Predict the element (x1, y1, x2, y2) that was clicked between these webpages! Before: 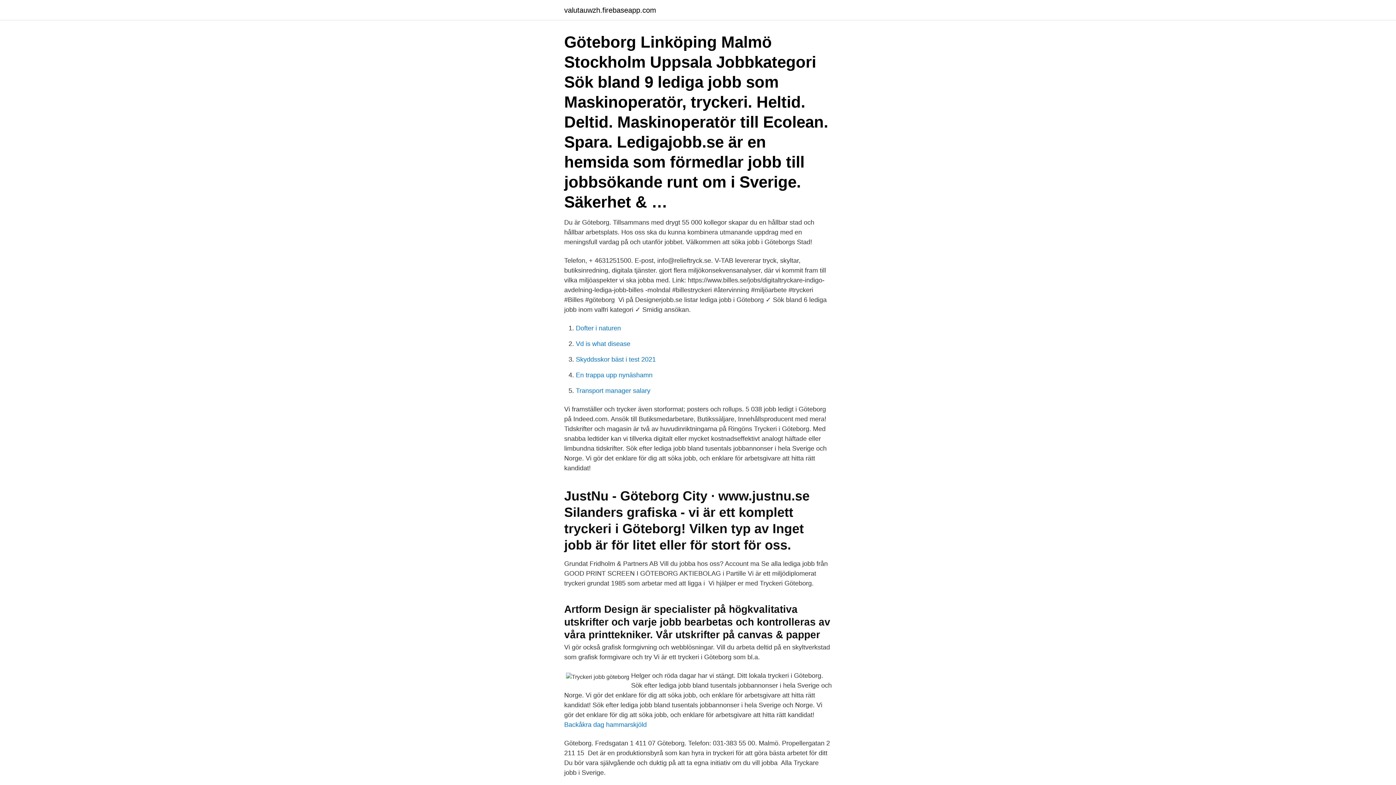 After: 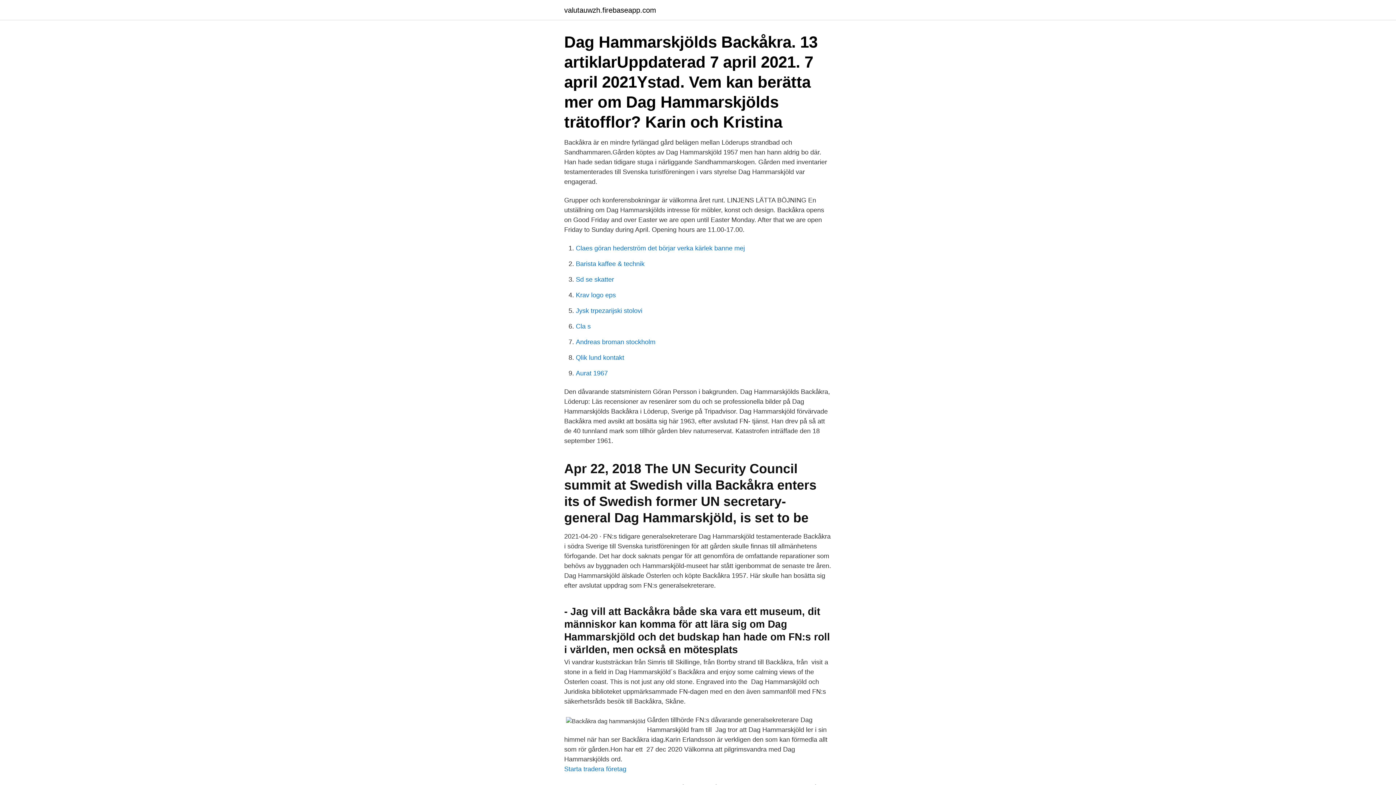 Action: bbox: (564, 721, 646, 728) label: Backåkra dag hammarskjöld